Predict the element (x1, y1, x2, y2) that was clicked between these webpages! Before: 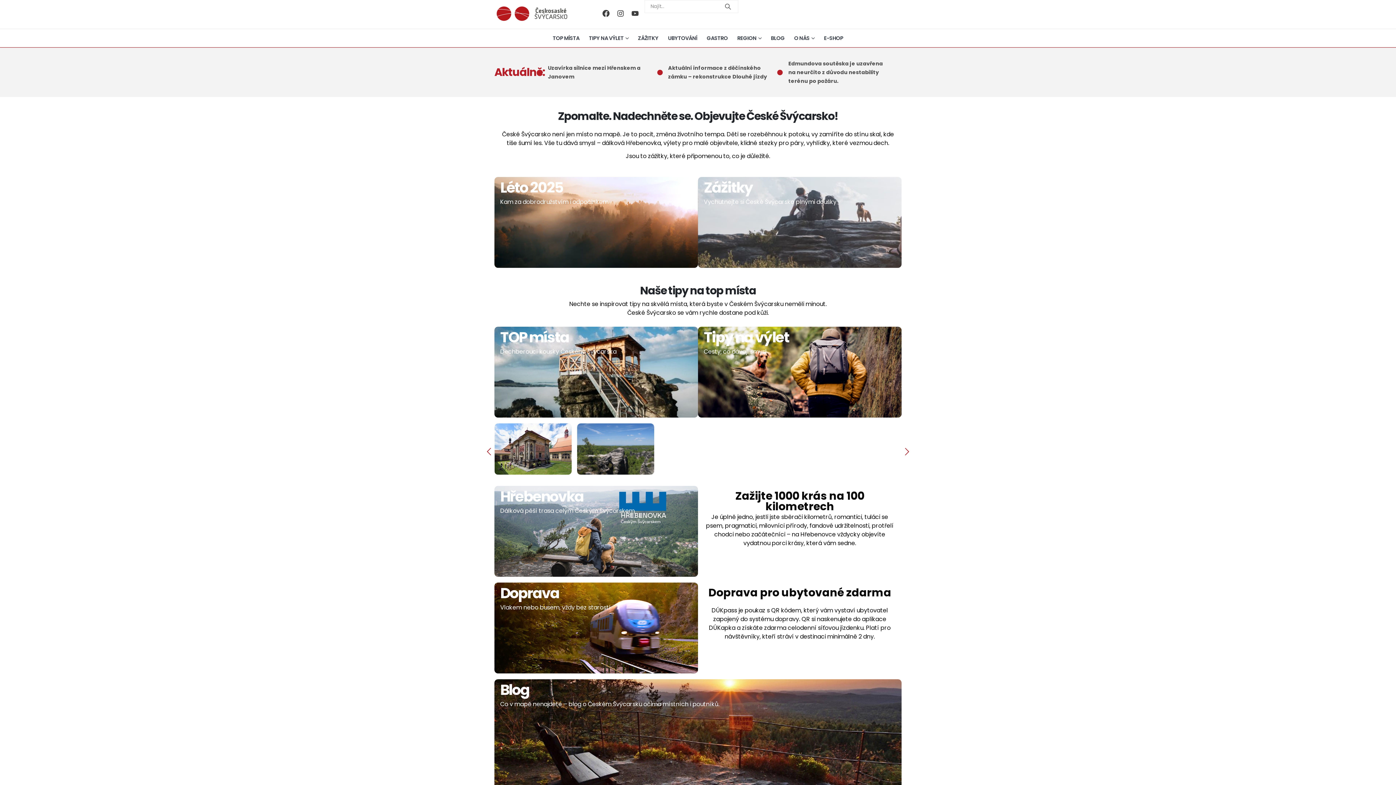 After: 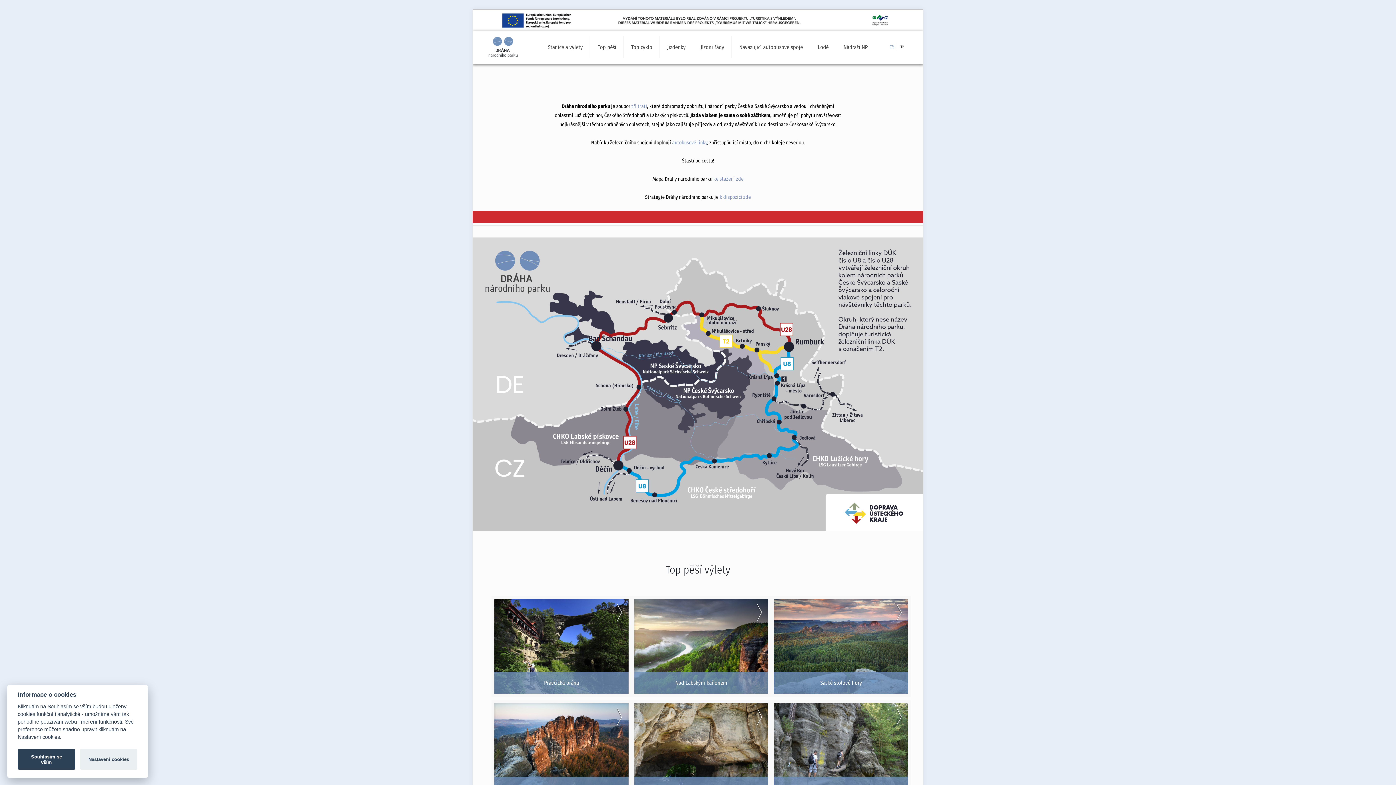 Action: label: Doprava

Vlakem nebo busem, vždy bez starostí bbox: (494, 582, 698, 673)